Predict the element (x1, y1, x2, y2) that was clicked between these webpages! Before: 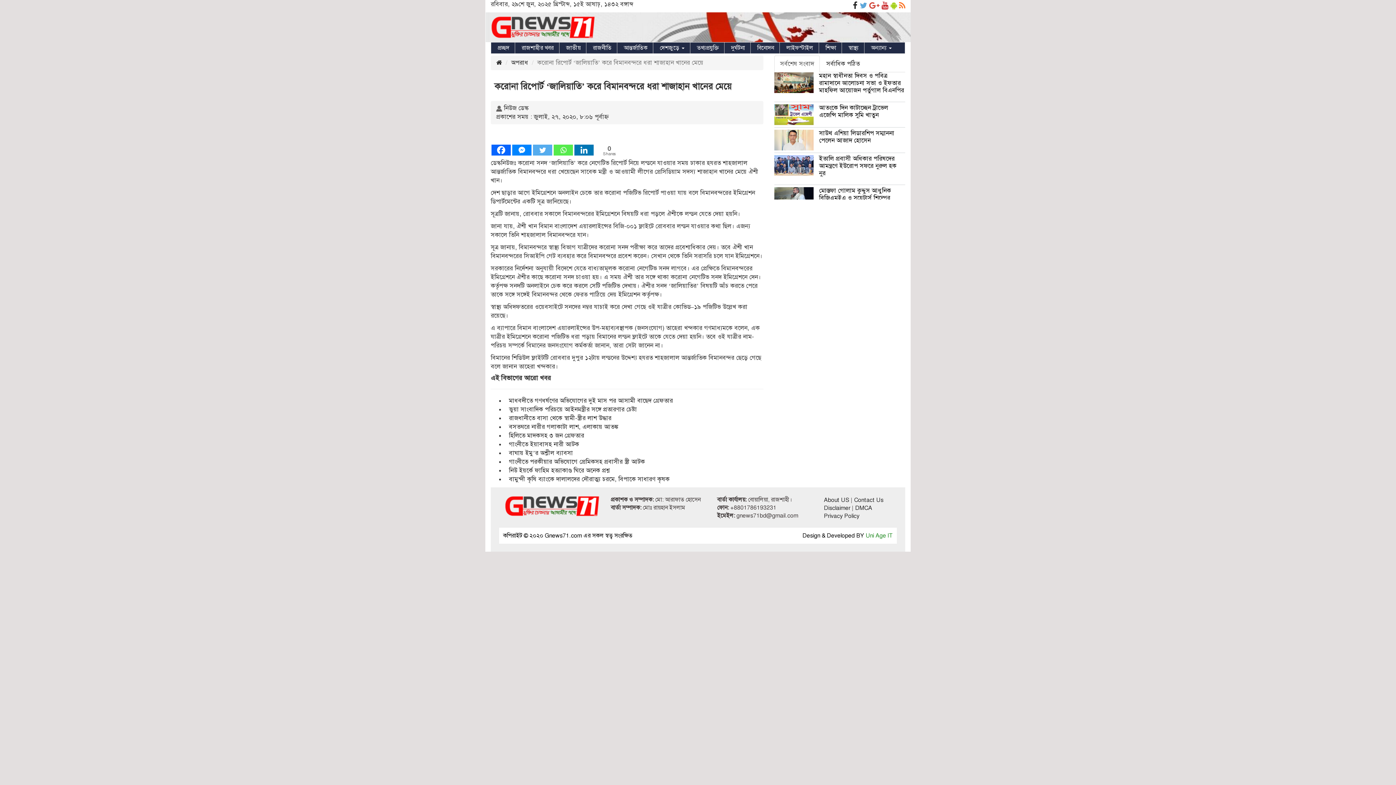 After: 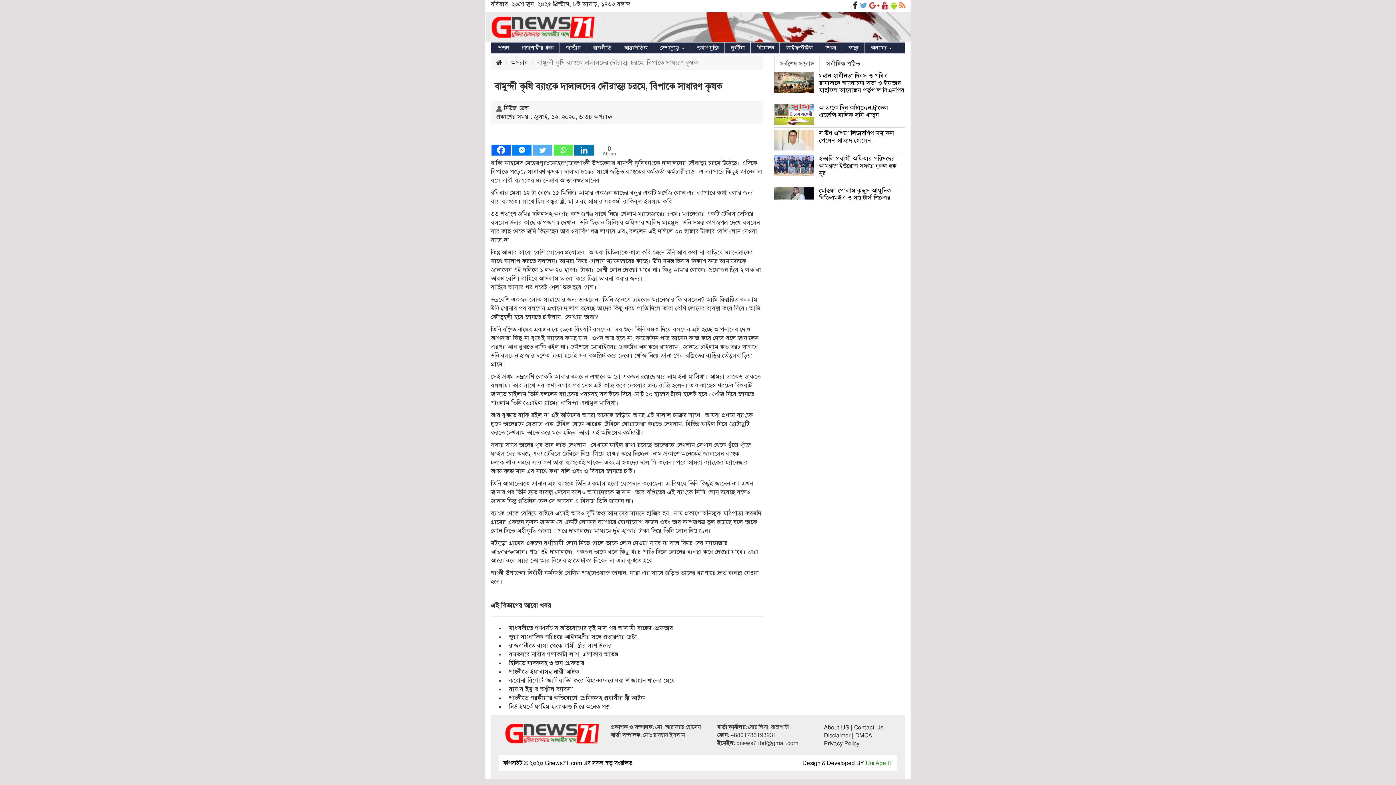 Action: label: বামুন্দী কৃষি ব্যাংকে দালালদের দৌরাত্ম্য চরমে, বিপাকে সাধারণ কৃষক bbox: (509, 475, 669, 483)